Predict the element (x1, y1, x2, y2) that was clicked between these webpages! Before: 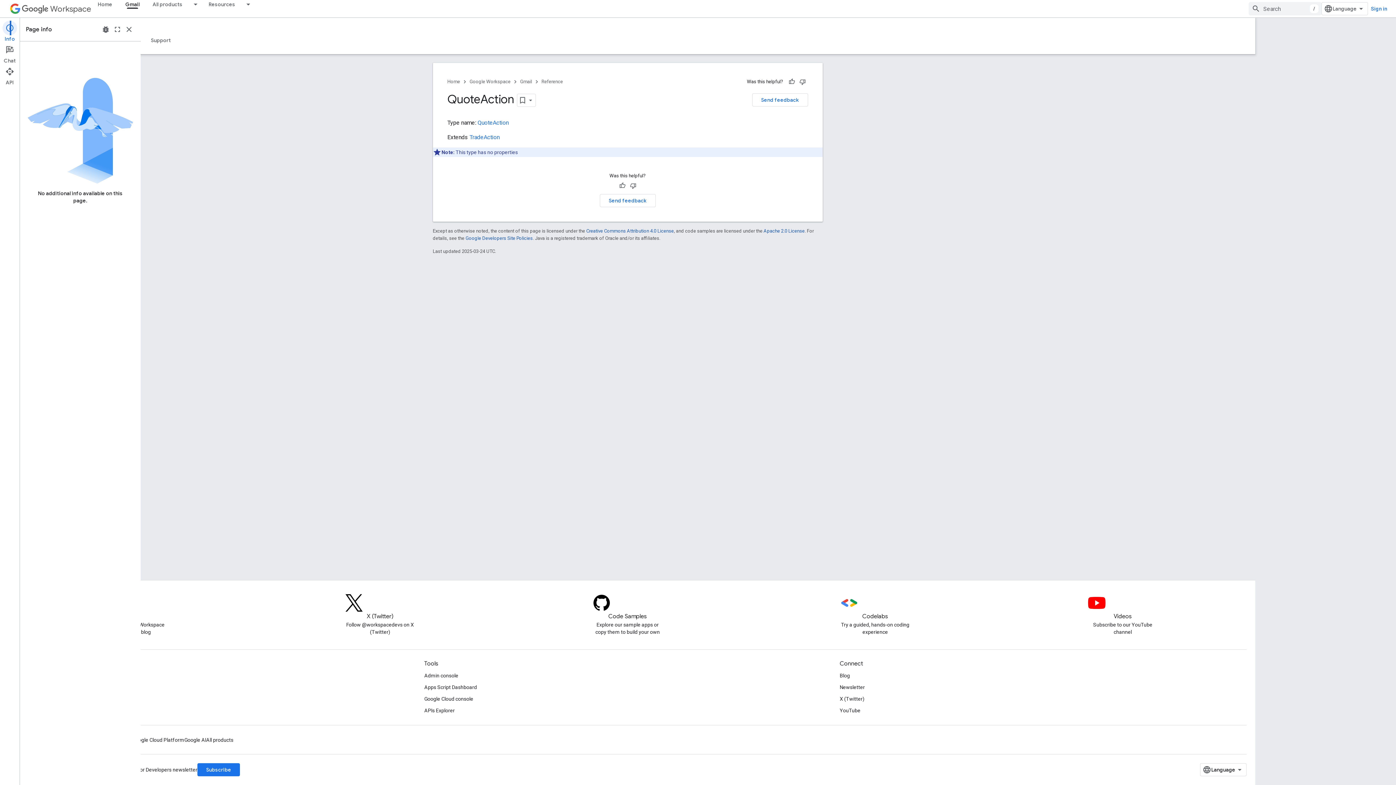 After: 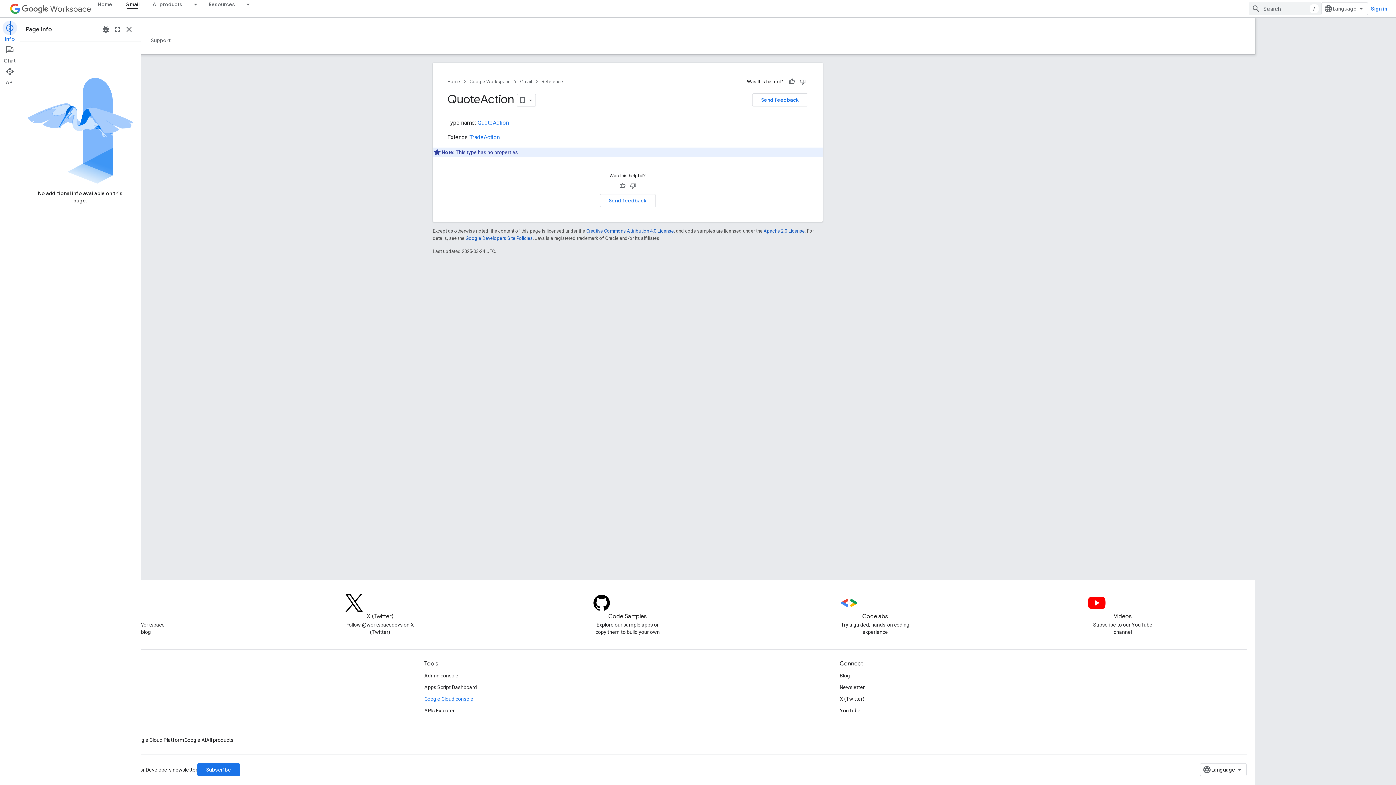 Action: bbox: (424, 693, 473, 705) label: Google Cloud console